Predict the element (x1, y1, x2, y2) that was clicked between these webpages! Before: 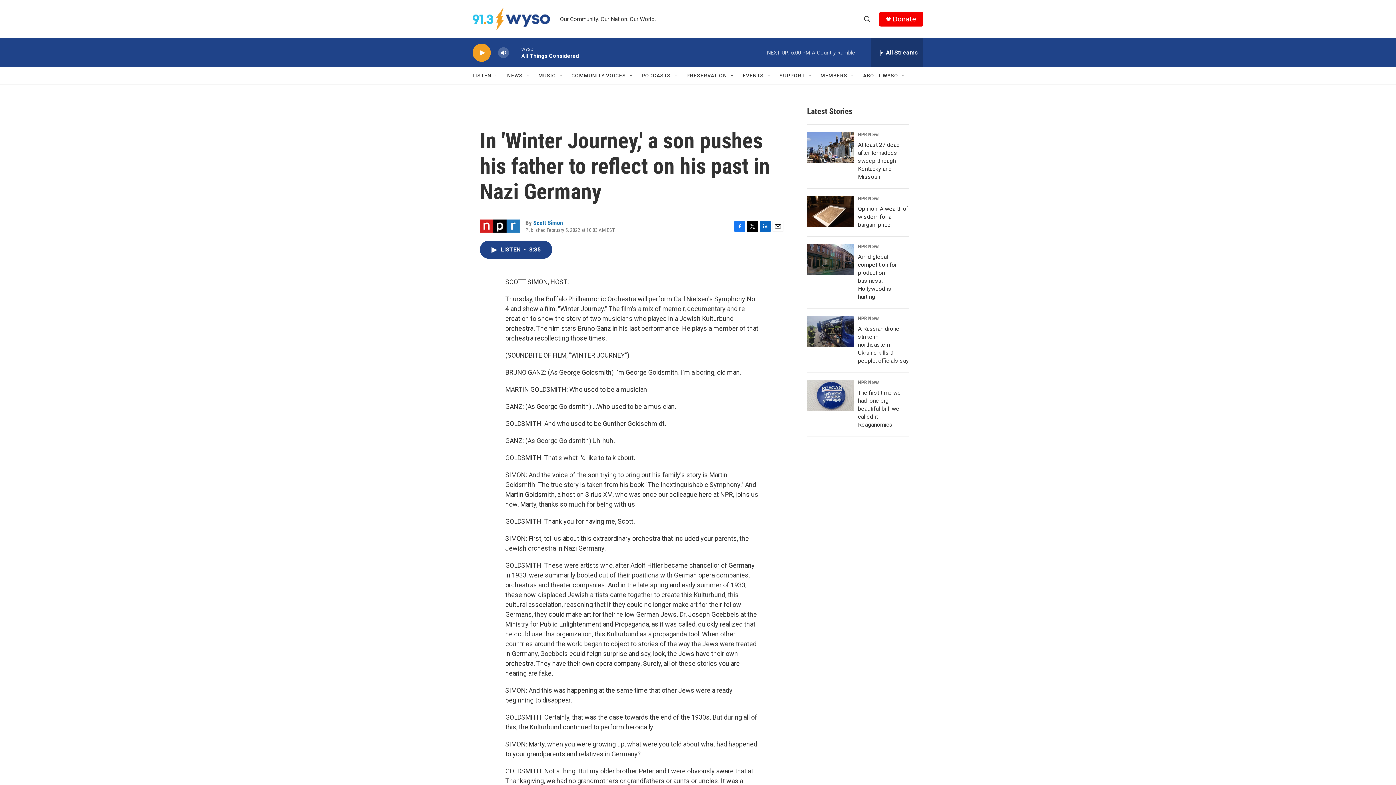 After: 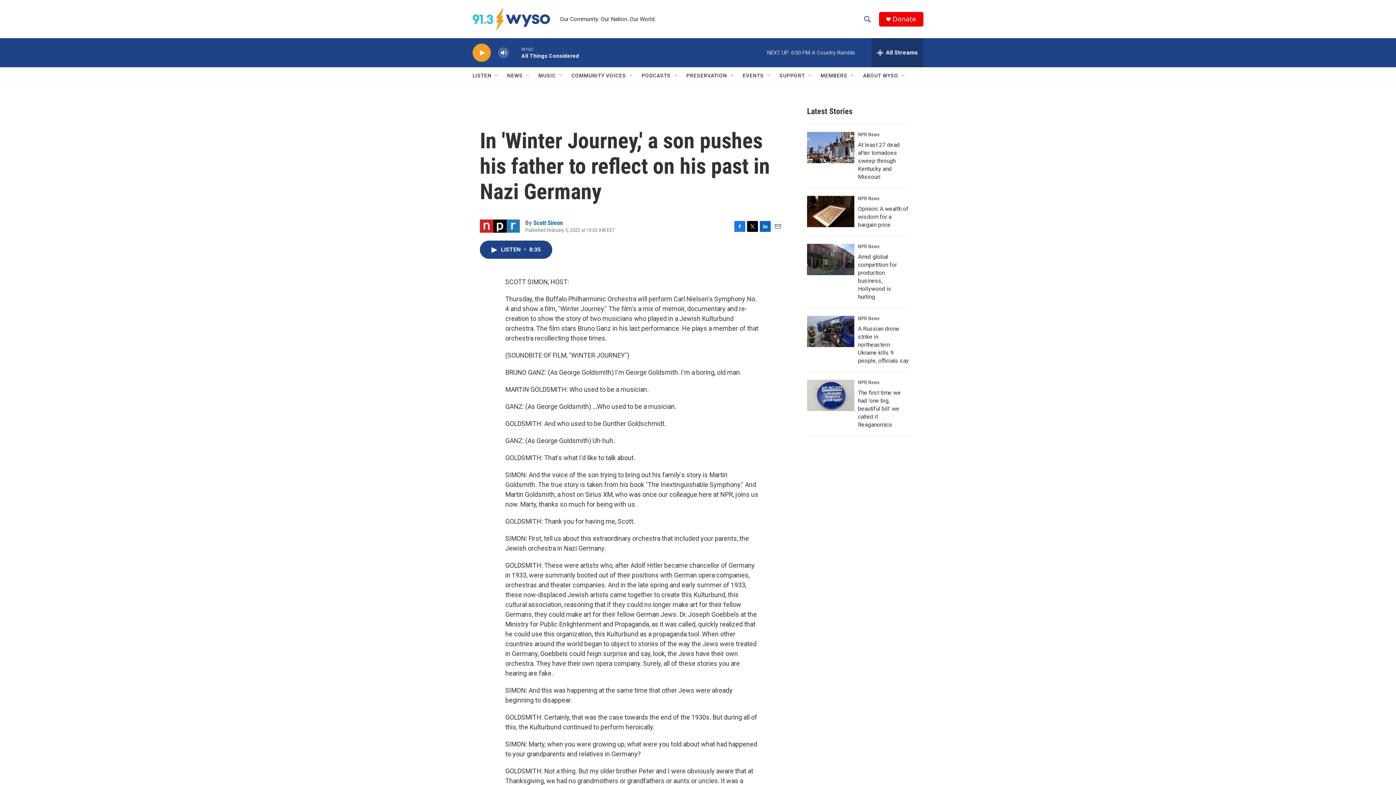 Action: label: Twitter bbox: (747, 220, 758, 231)